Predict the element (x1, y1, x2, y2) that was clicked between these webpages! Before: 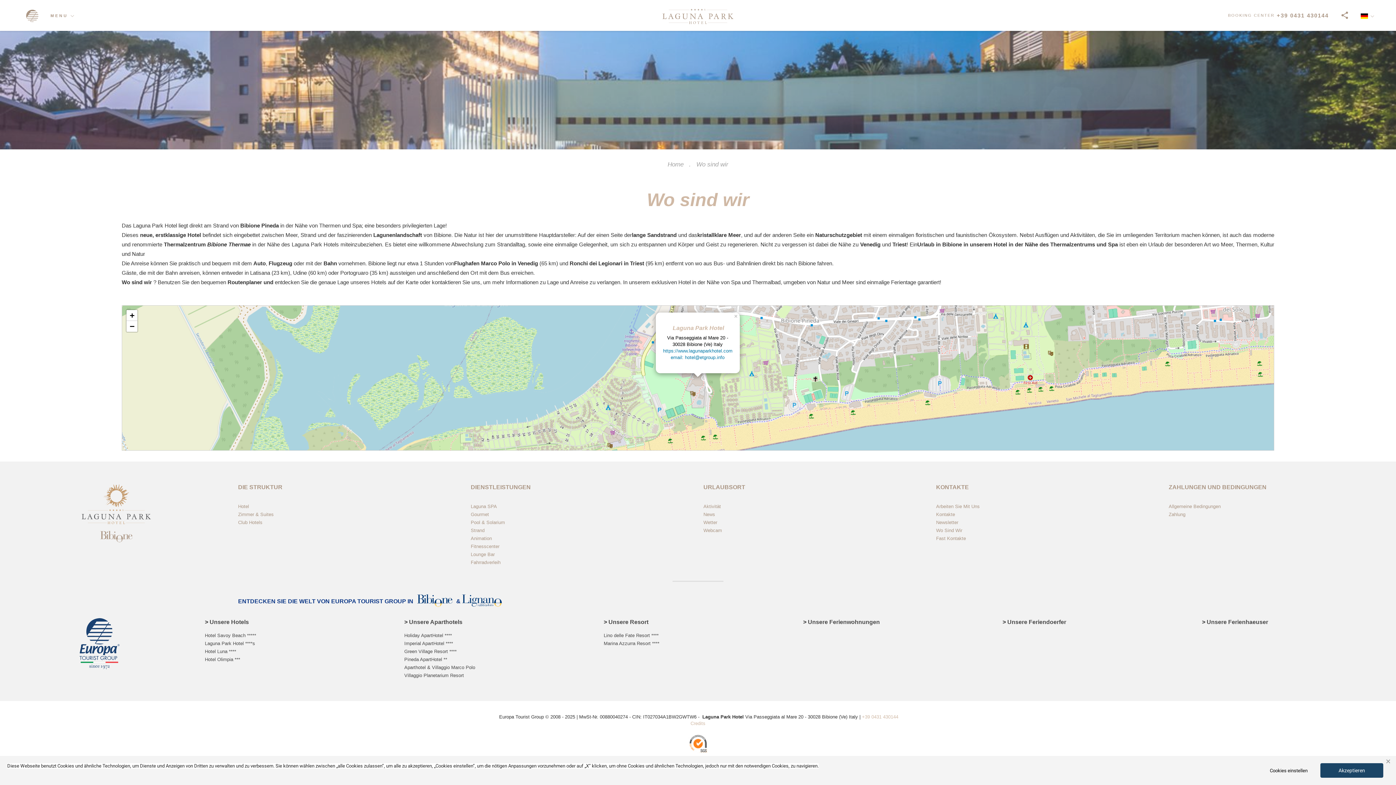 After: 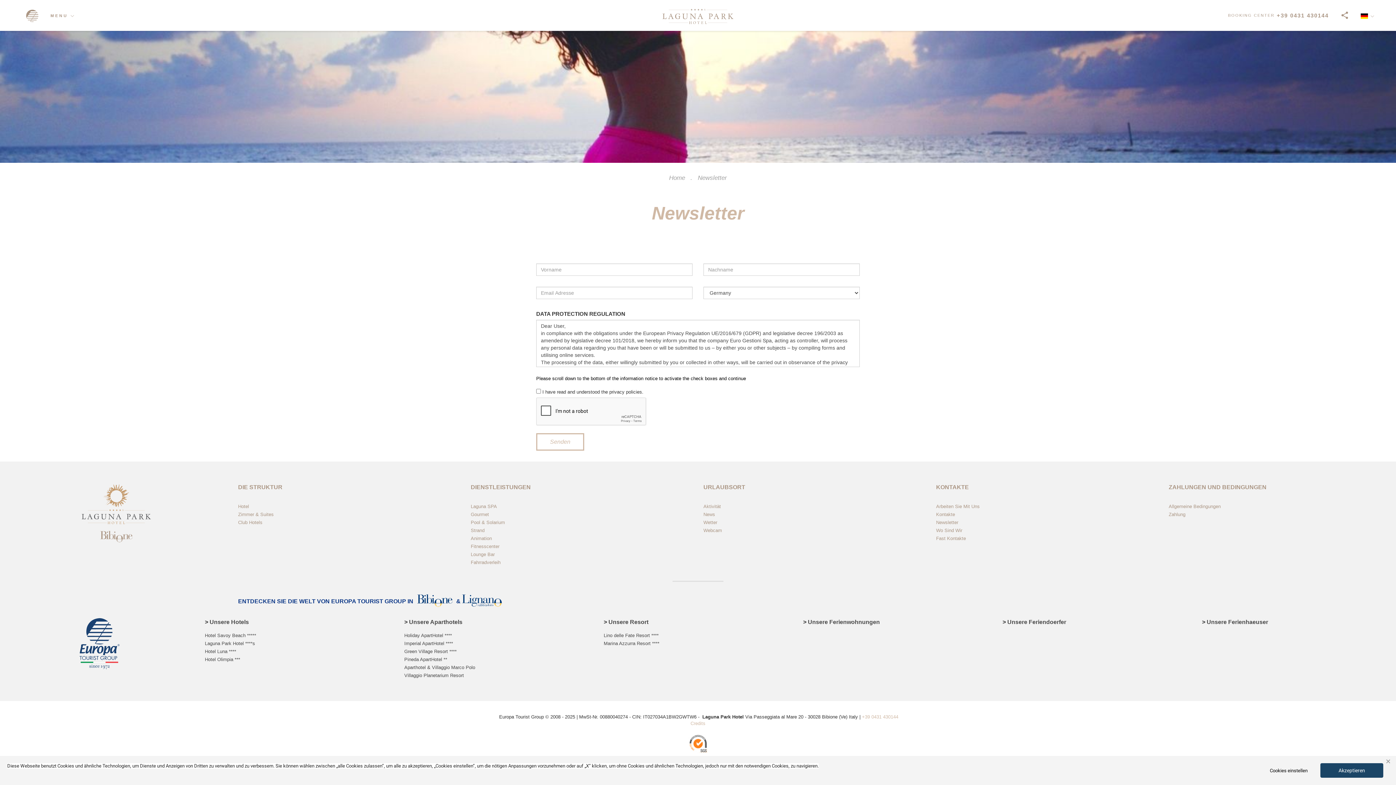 Action: bbox: (936, 561, 958, 566) label: Newsletter